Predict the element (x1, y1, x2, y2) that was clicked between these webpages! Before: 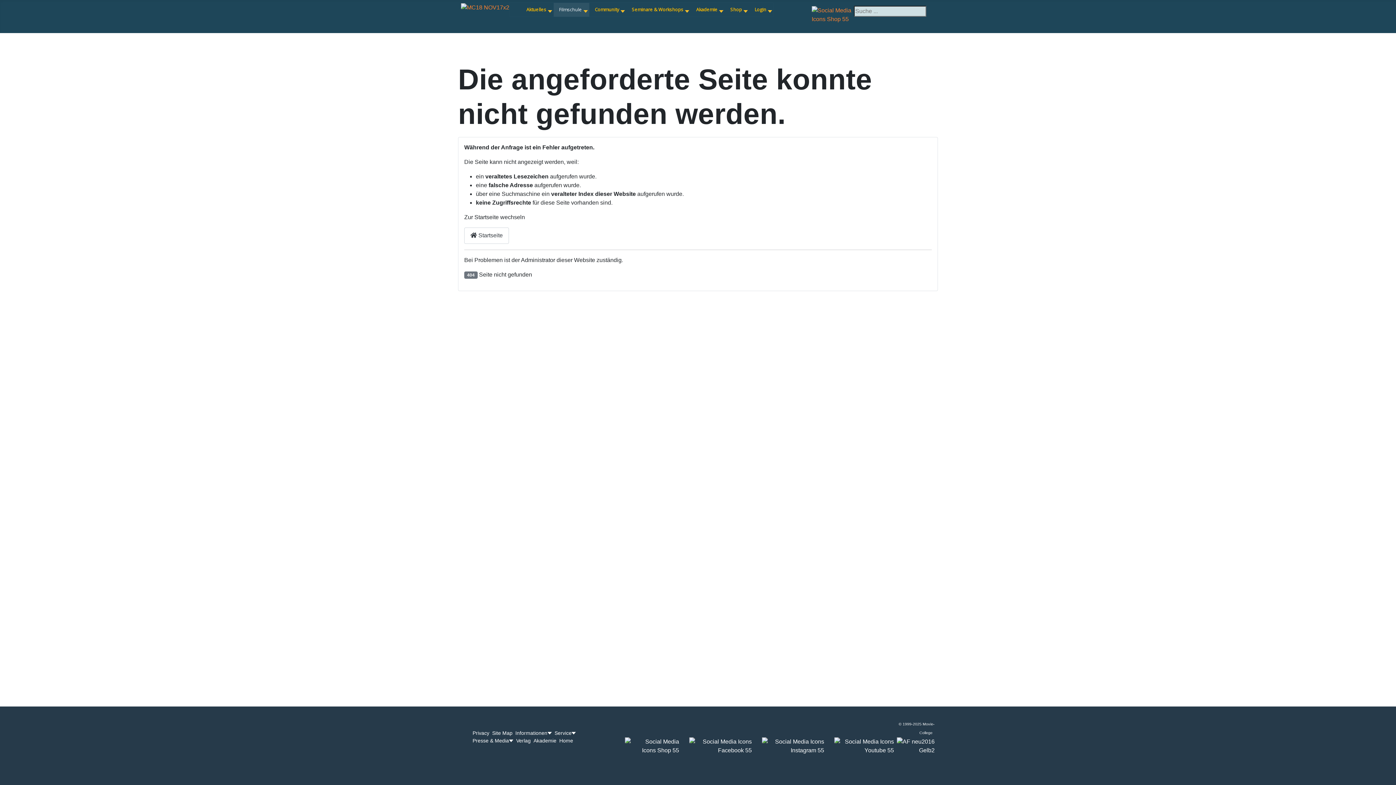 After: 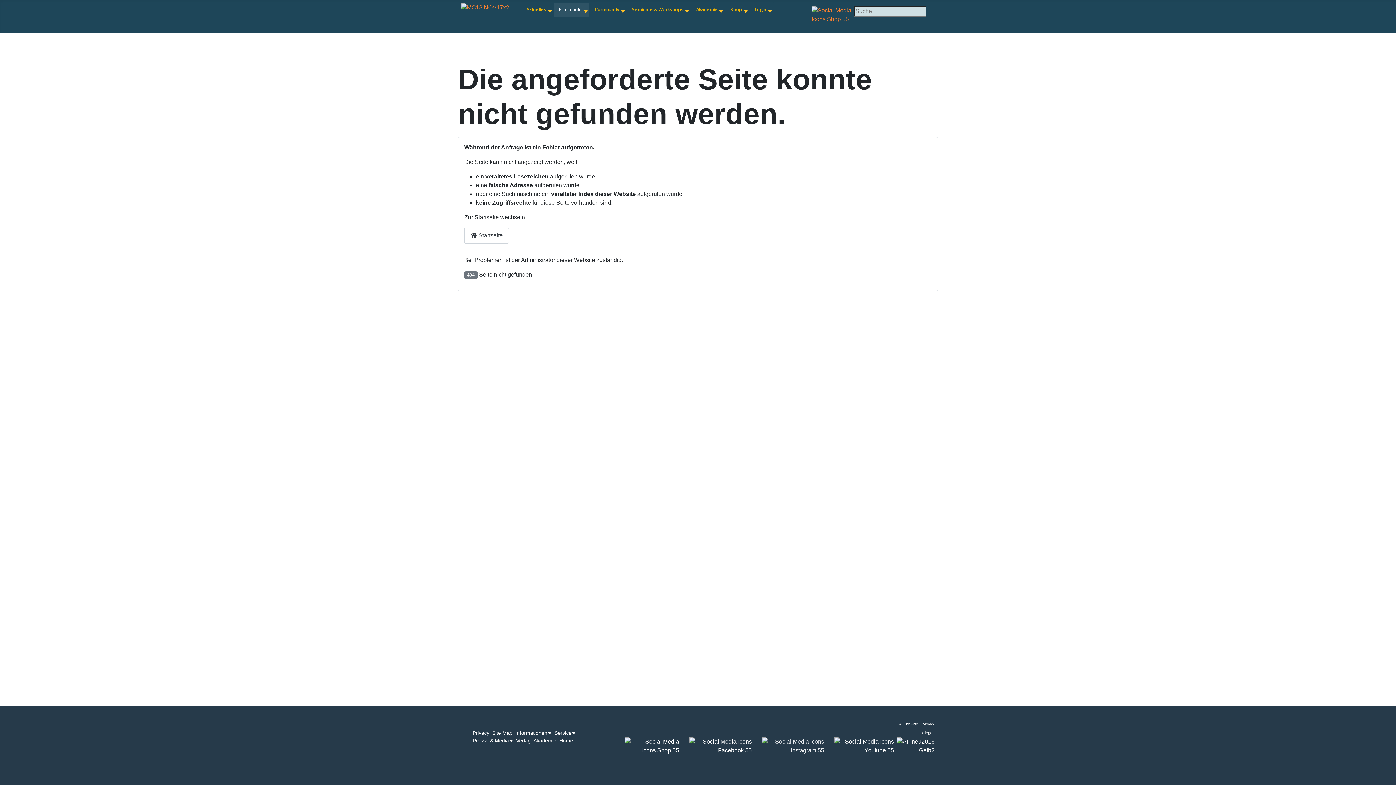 Action: bbox: (762, 742, 824, 749)